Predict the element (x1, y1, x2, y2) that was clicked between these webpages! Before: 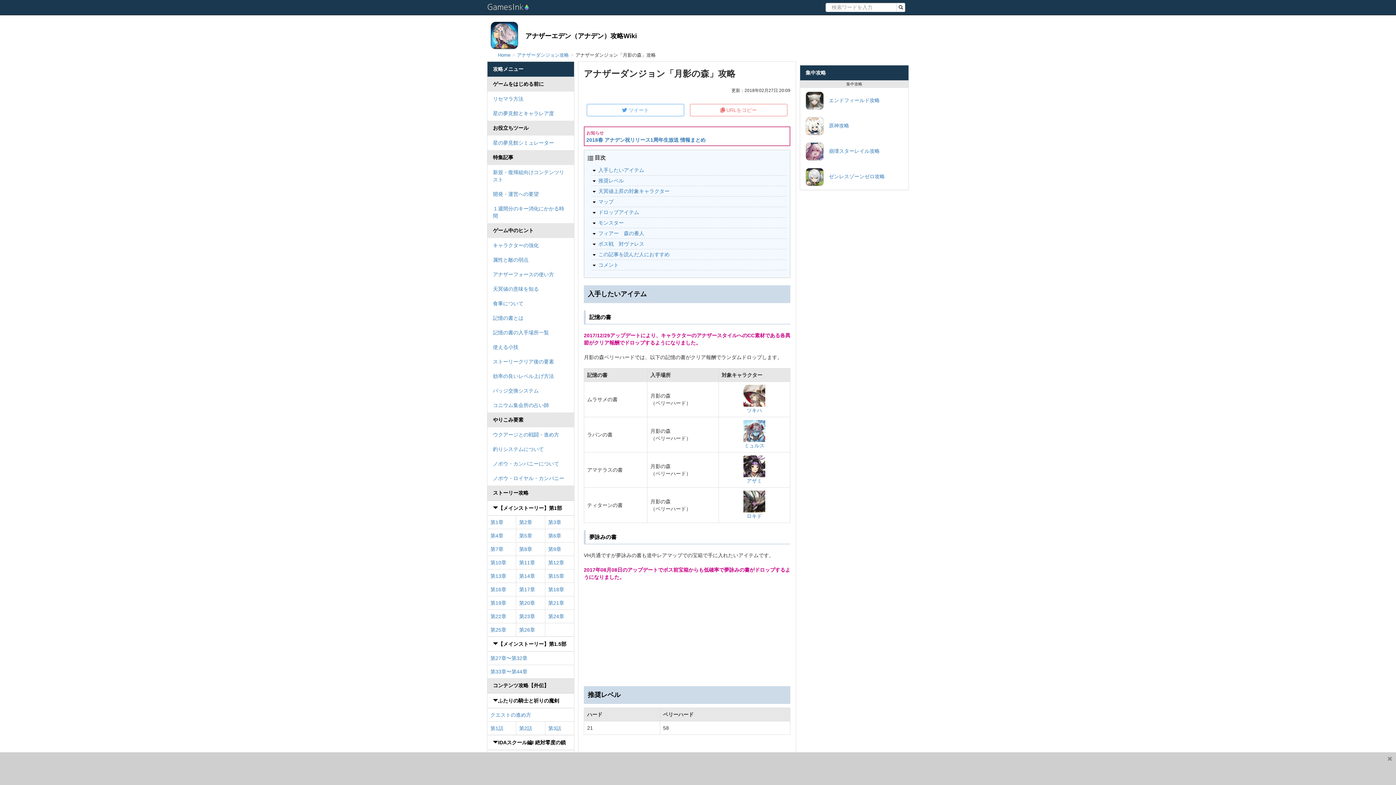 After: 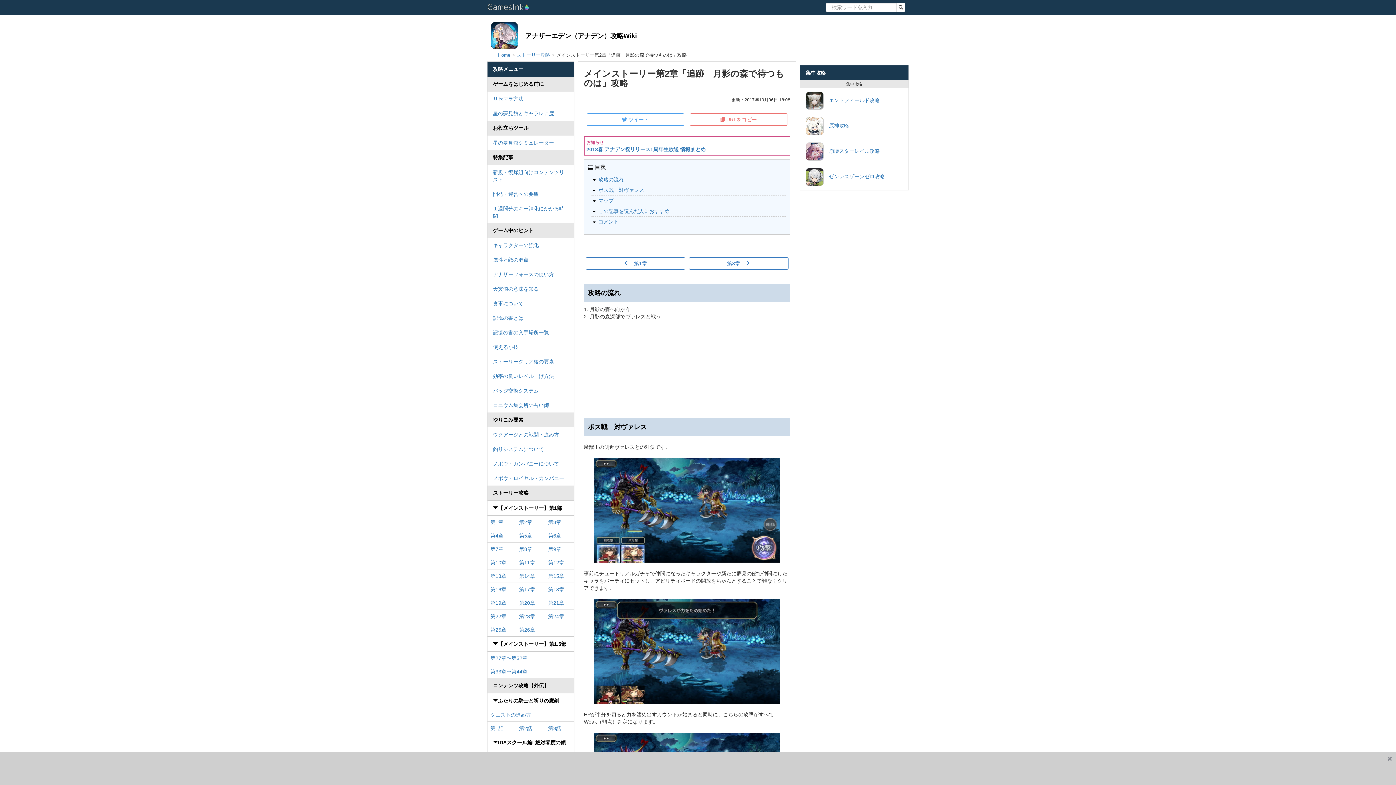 Action: bbox: (519, 519, 532, 525) label: 第2章